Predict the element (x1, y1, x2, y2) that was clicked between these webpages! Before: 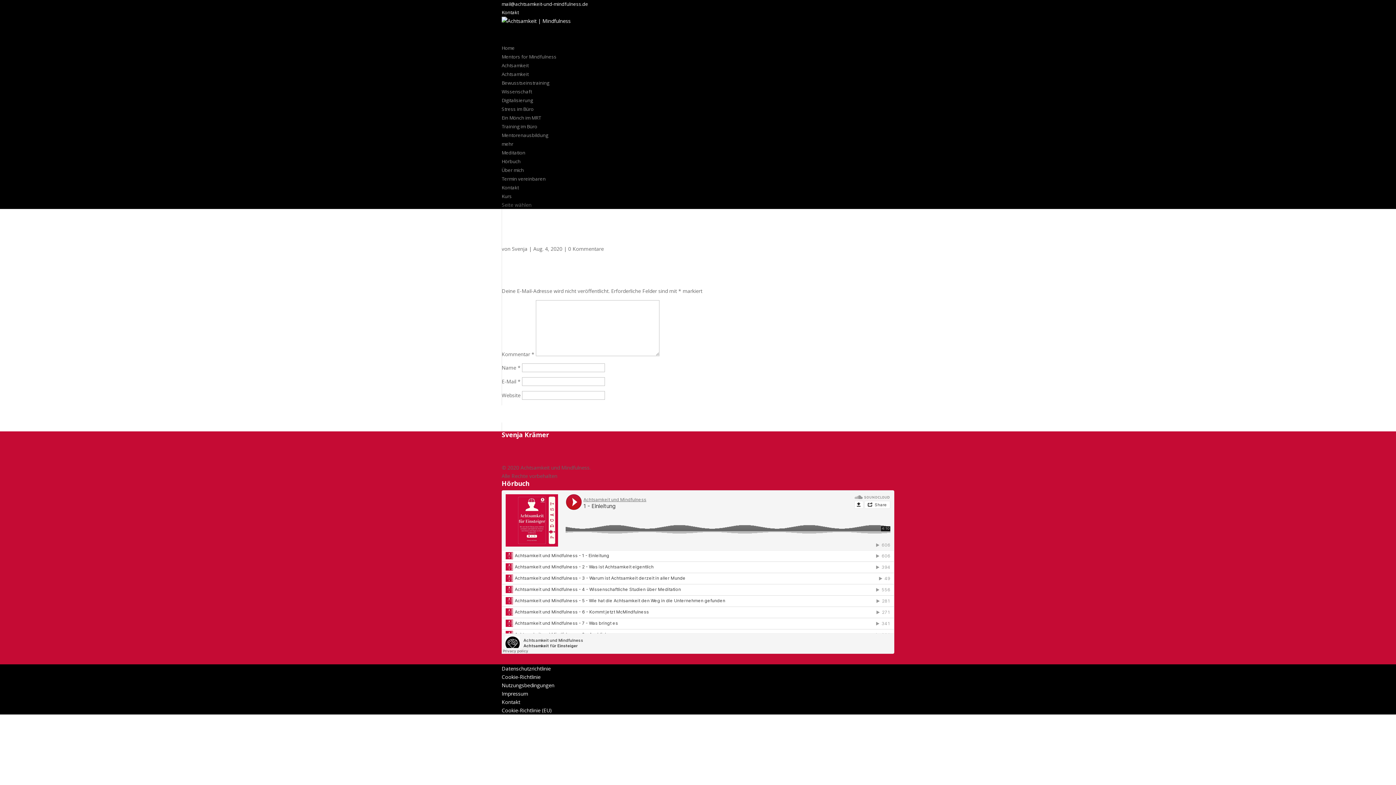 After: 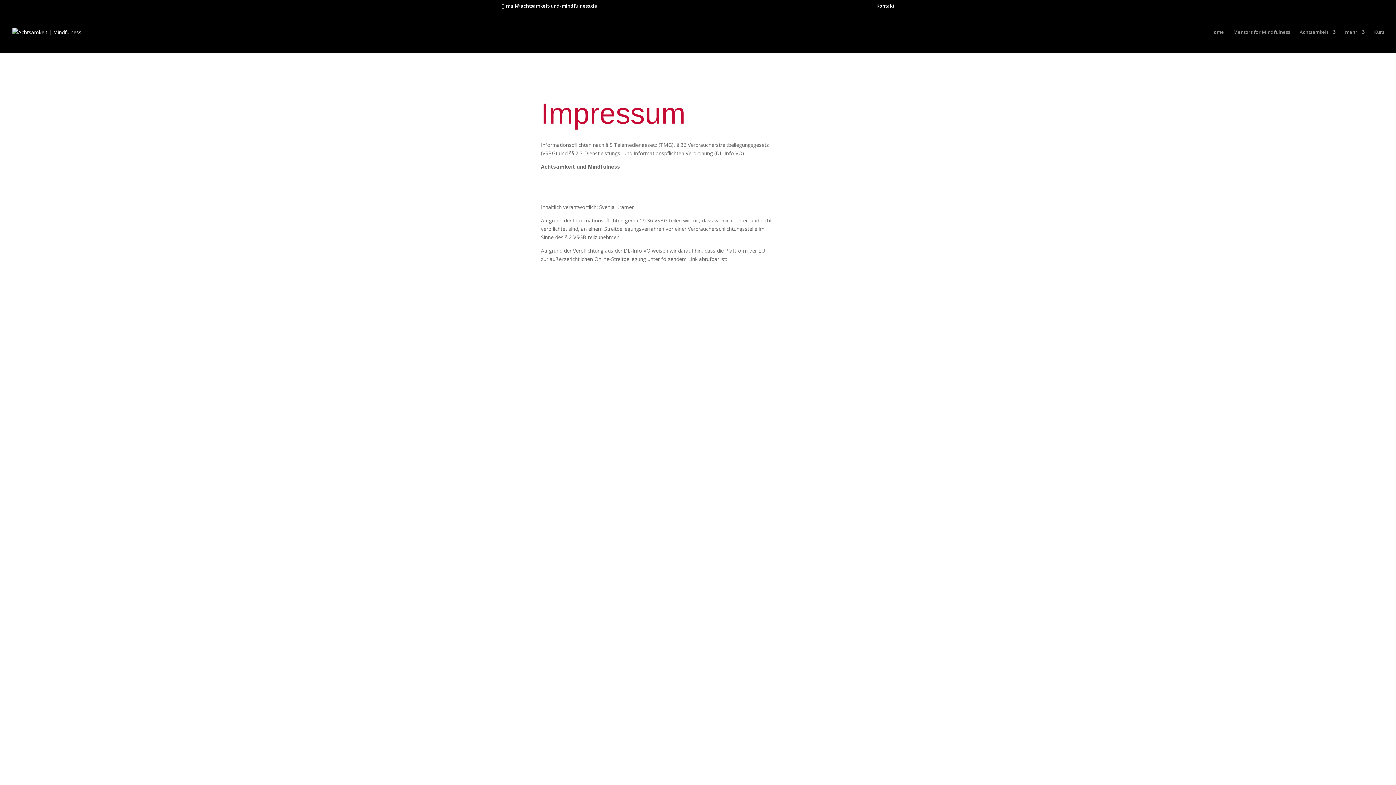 Action: bbox: (501, 690, 528, 697) label: Impressum